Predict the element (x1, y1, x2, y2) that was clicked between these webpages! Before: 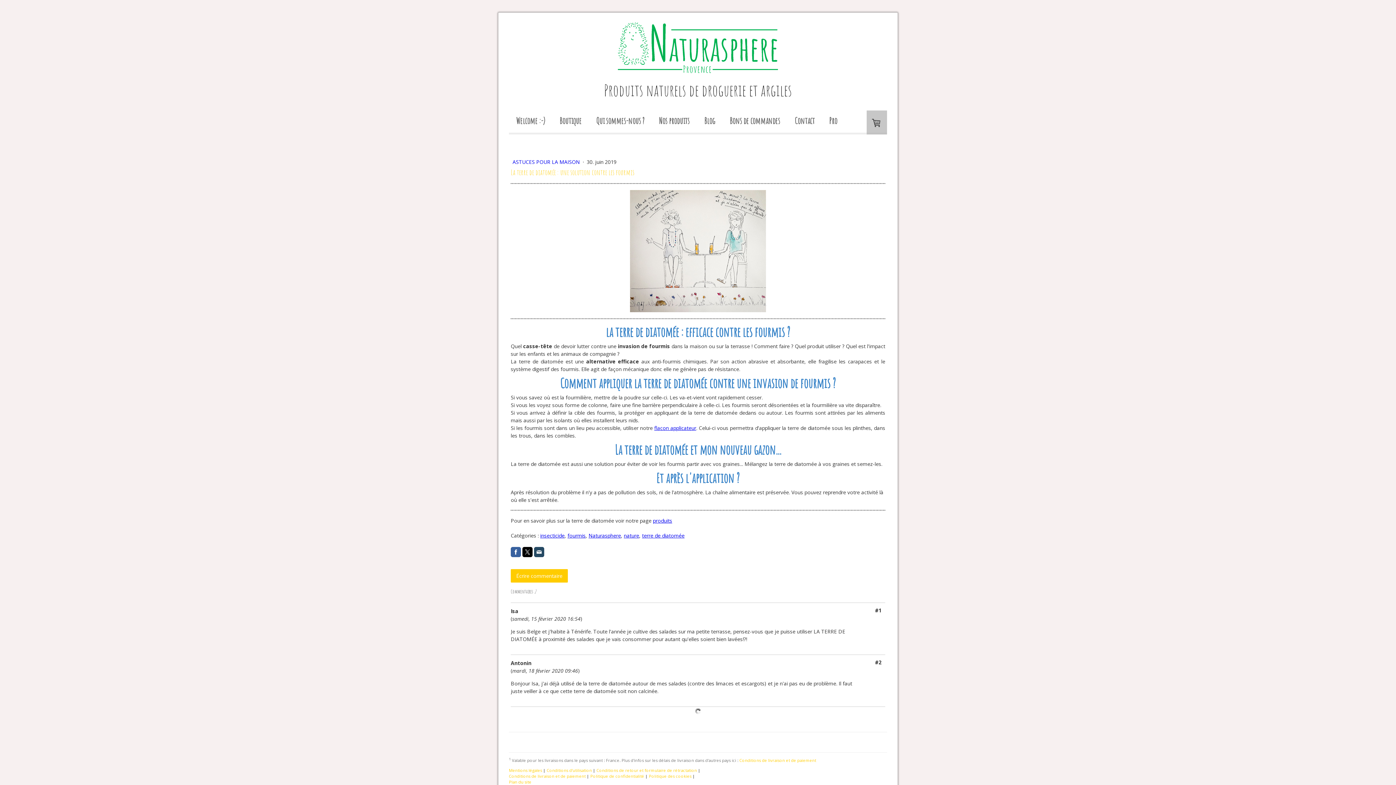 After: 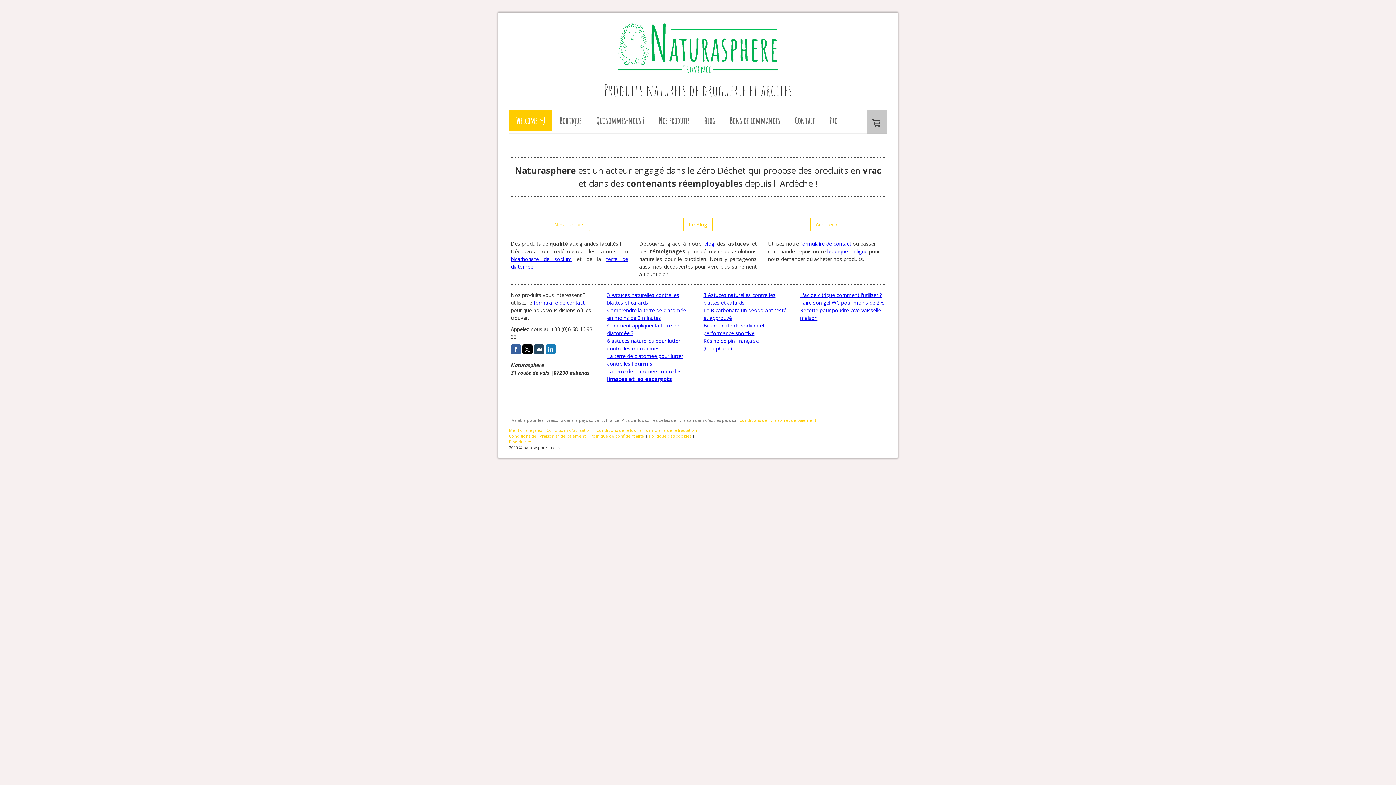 Action: bbox: (509, 110, 552, 130) label: Welcome :-)